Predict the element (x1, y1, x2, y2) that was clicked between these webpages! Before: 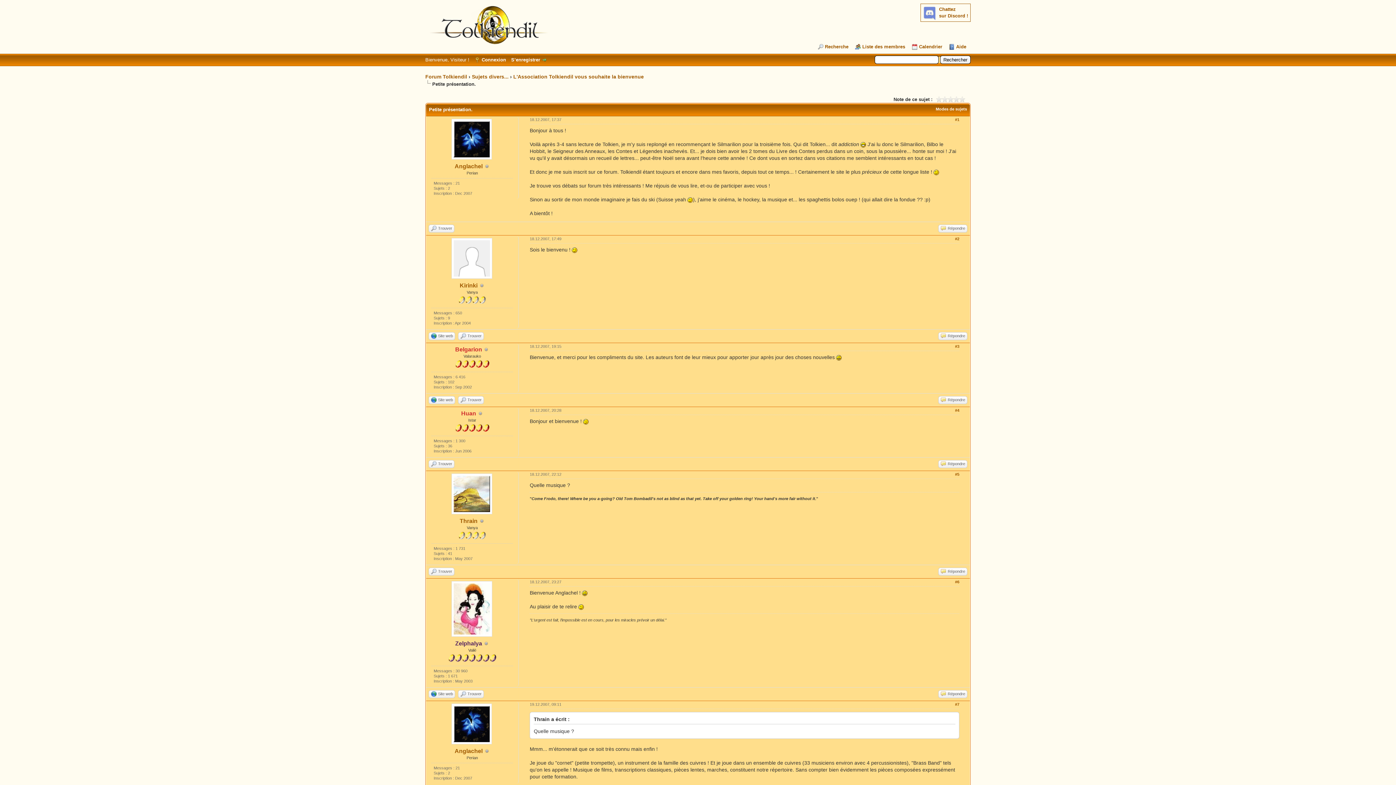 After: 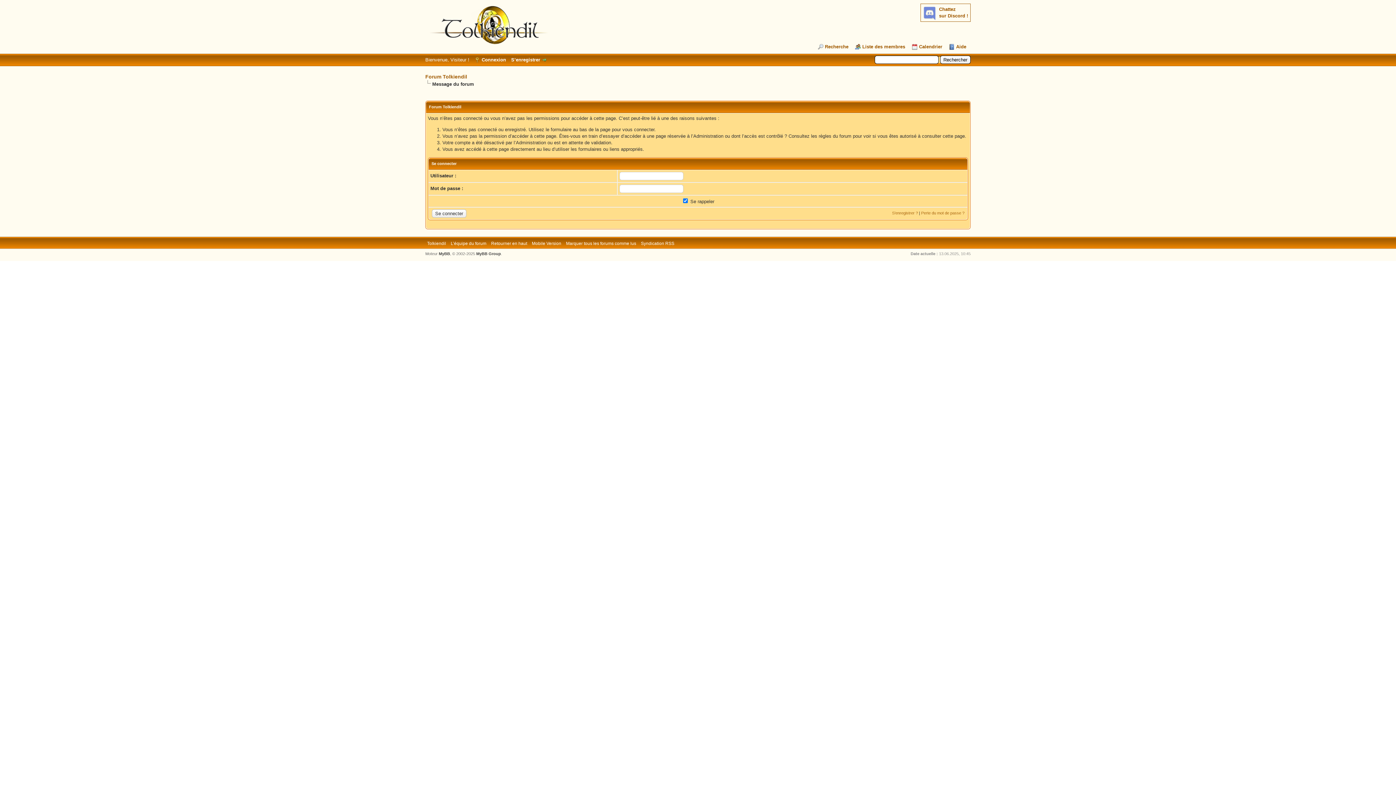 Action: bbox: (938, 690, 967, 698) label: Répondre